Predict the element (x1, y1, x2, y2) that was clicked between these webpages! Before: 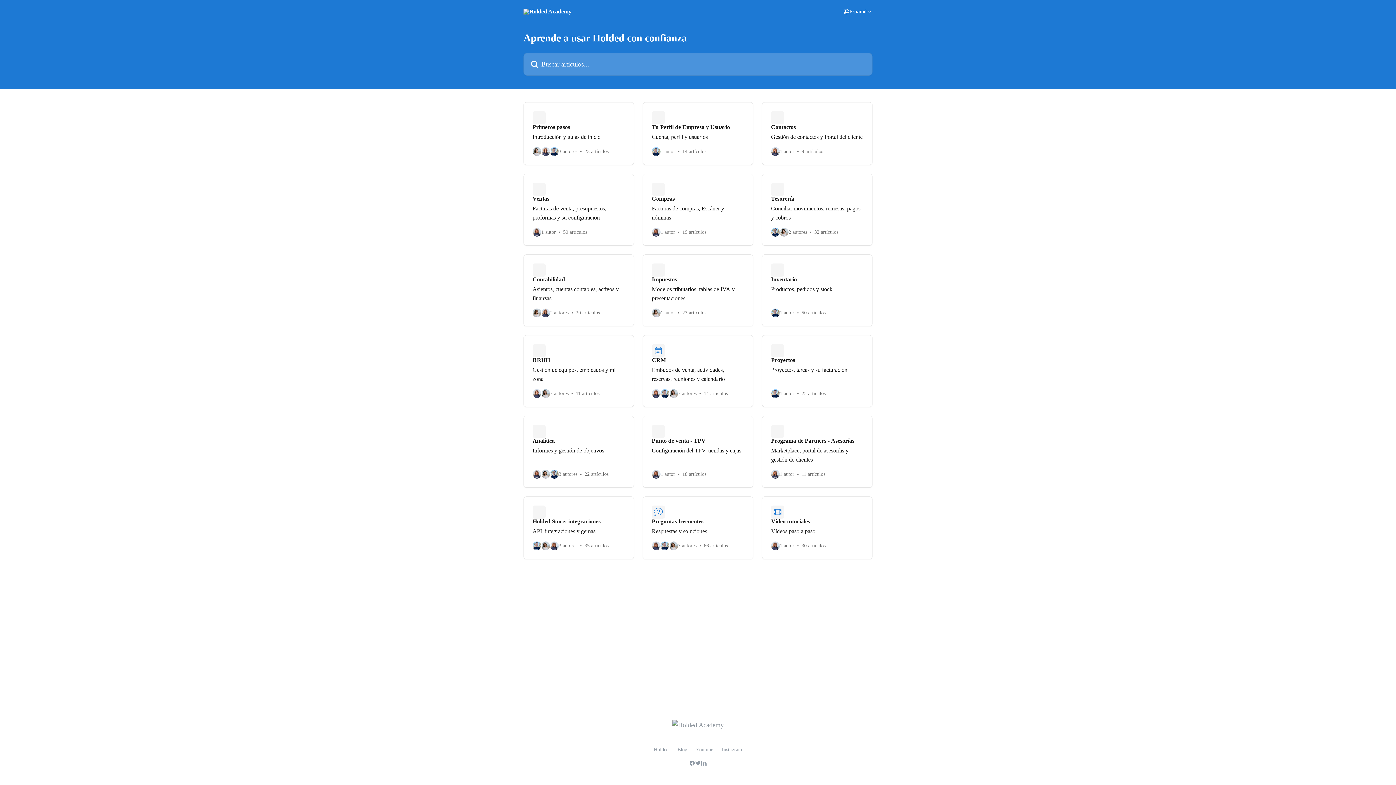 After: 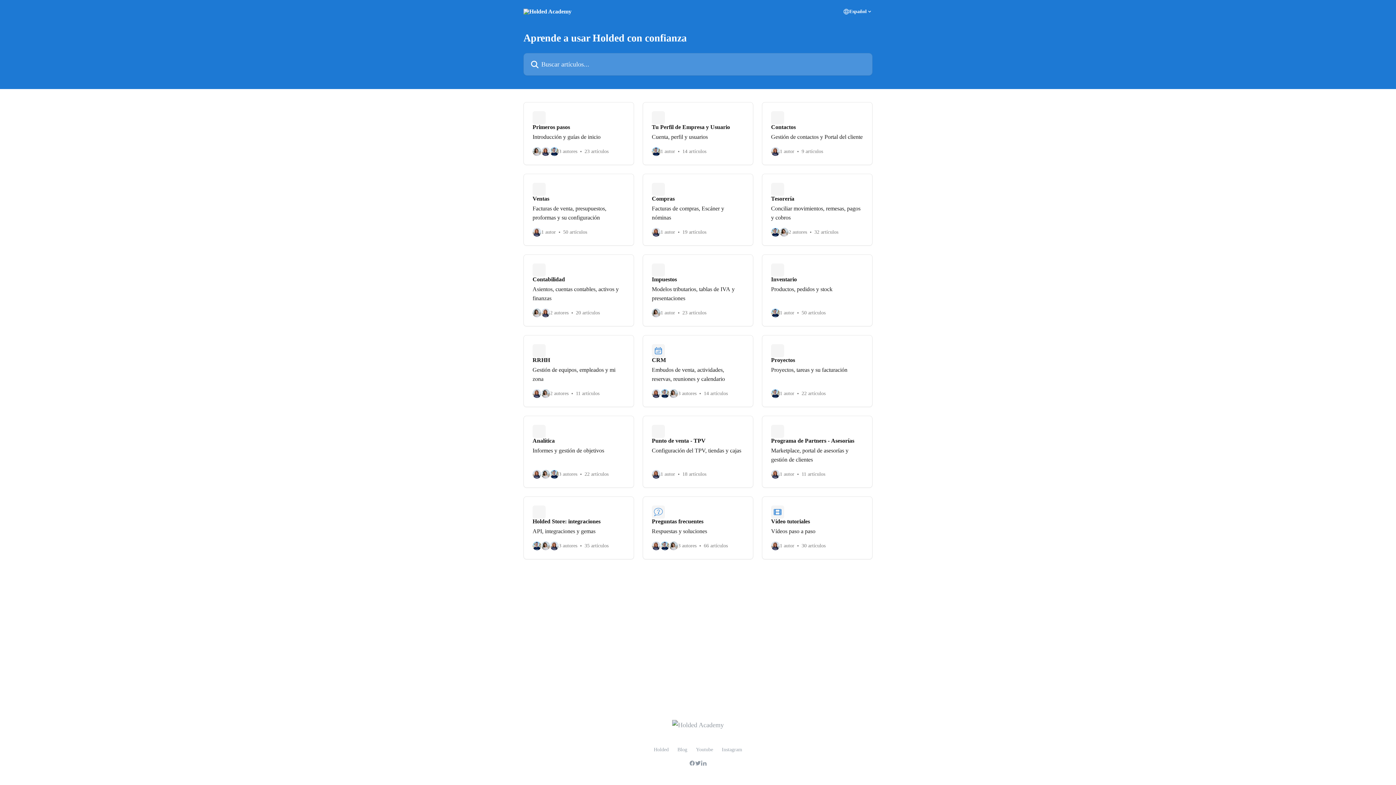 Action: label: Holded bbox: (654, 747, 668, 752)